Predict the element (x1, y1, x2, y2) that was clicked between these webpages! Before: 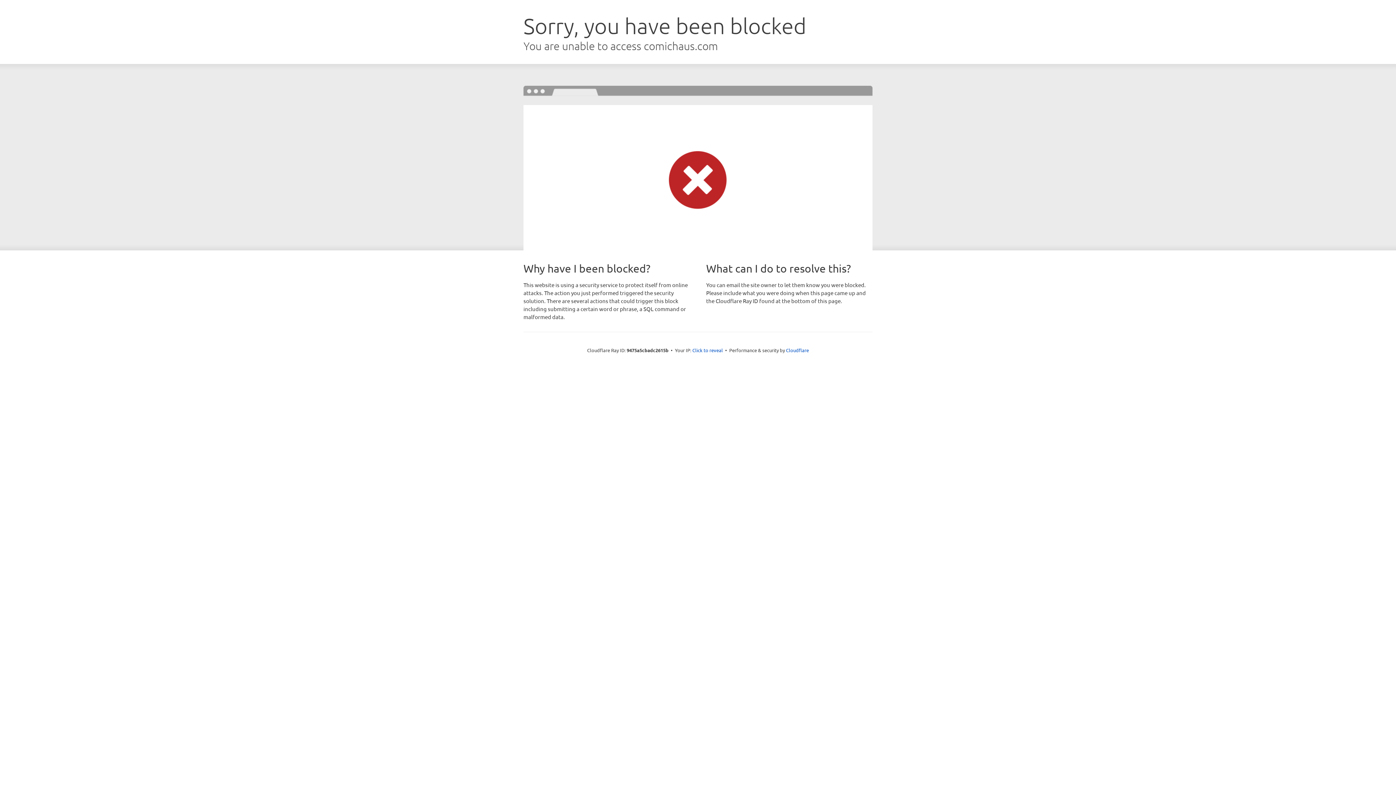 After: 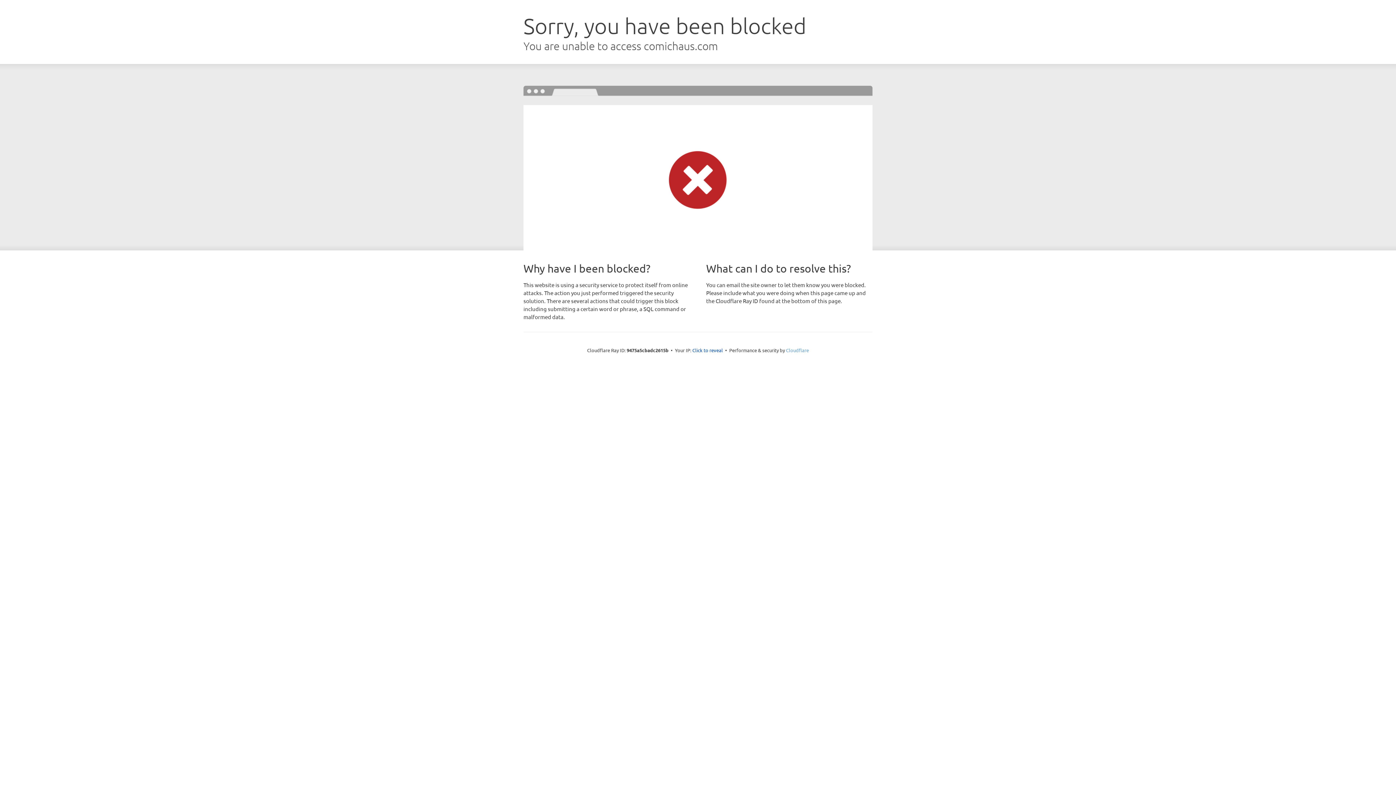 Action: bbox: (786, 347, 809, 353) label: Cloudflare